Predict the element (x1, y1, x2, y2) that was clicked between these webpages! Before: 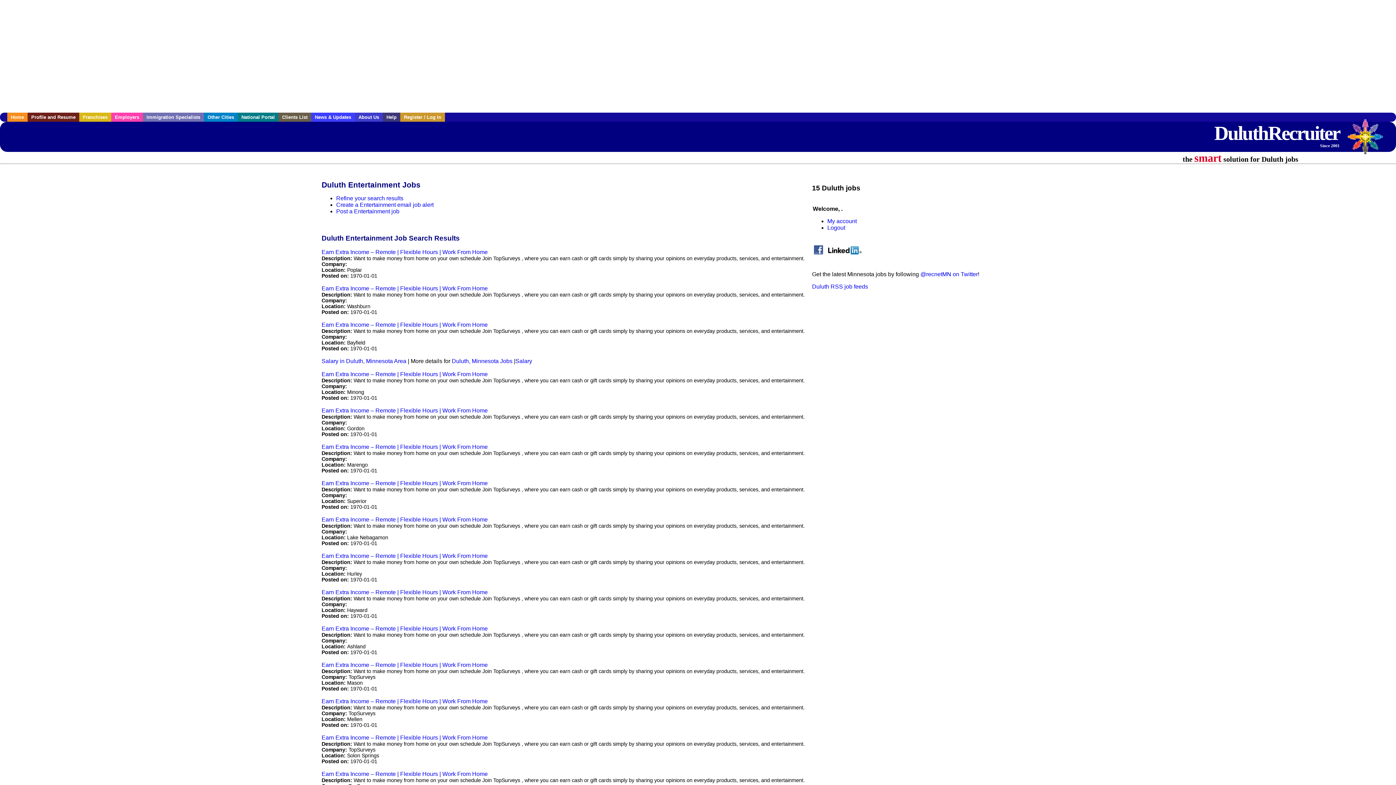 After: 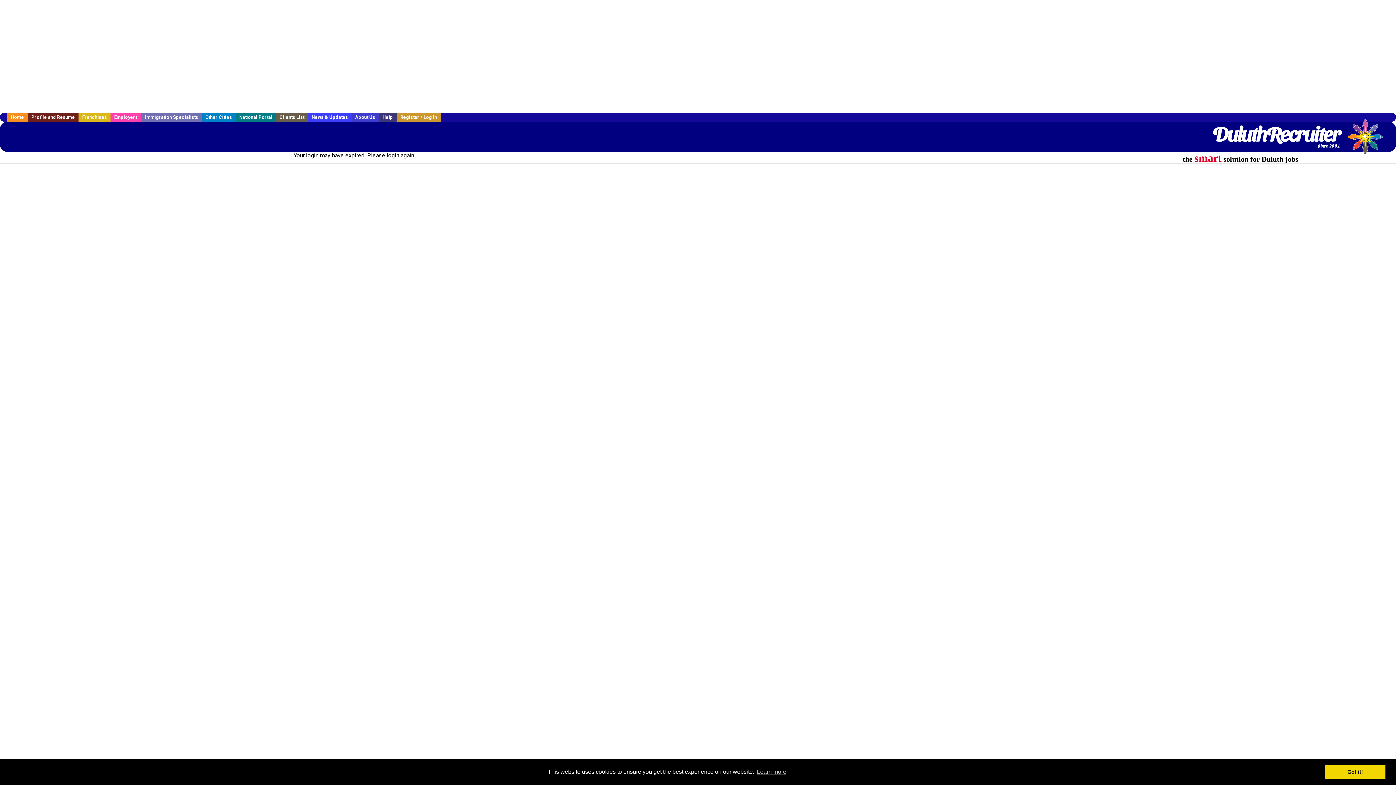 Action: bbox: (336, 208, 399, 214) label: Post a Entertainment job